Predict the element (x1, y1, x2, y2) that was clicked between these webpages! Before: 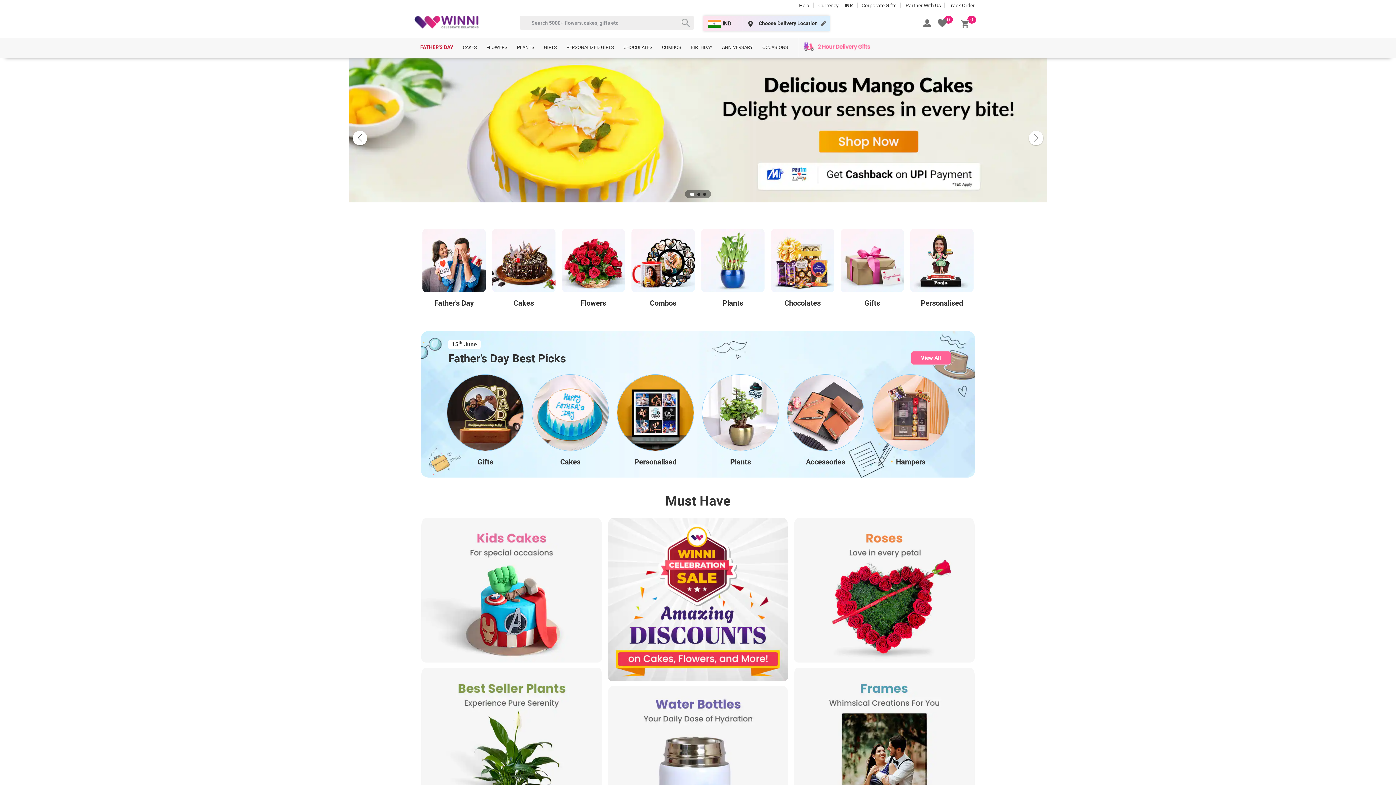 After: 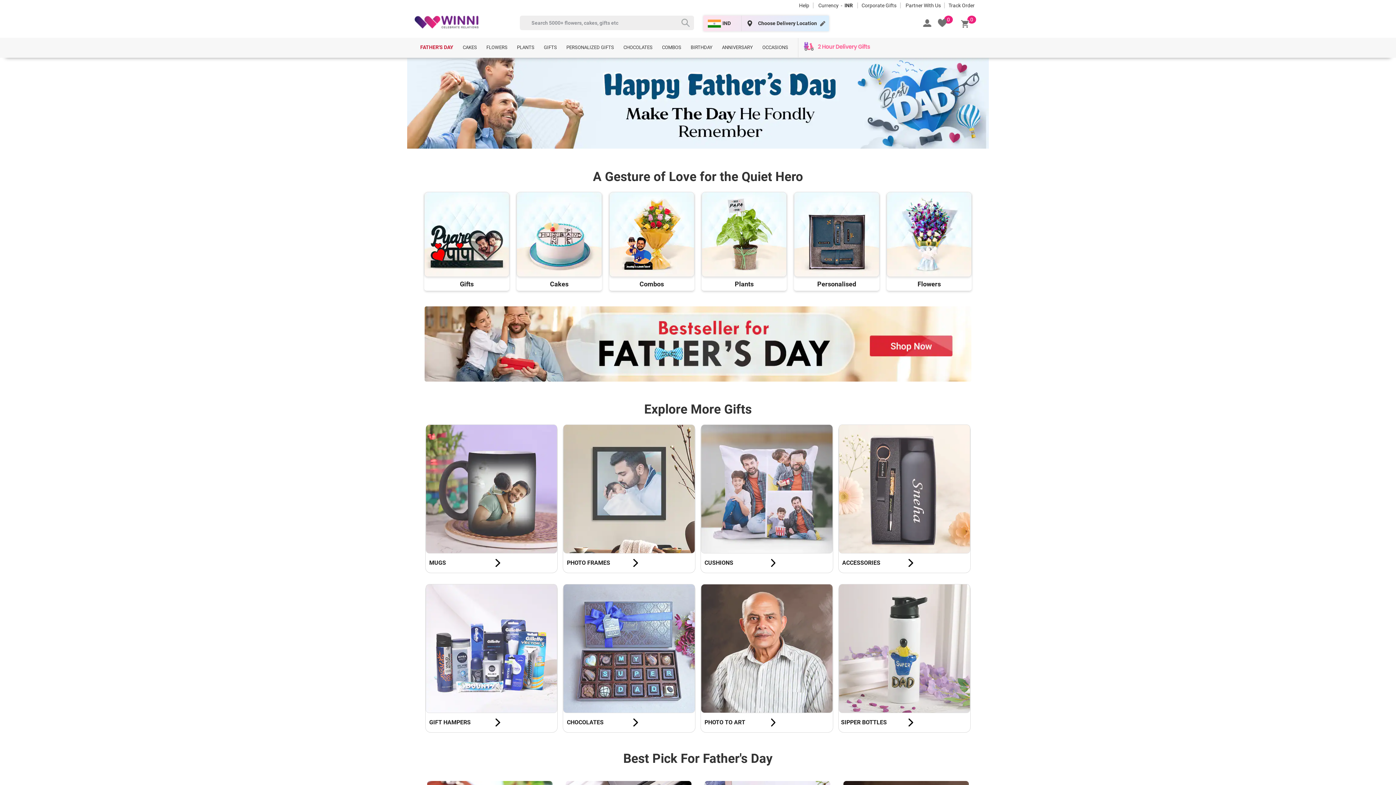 Action: bbox: (825, 351, 951, 365) label: View All